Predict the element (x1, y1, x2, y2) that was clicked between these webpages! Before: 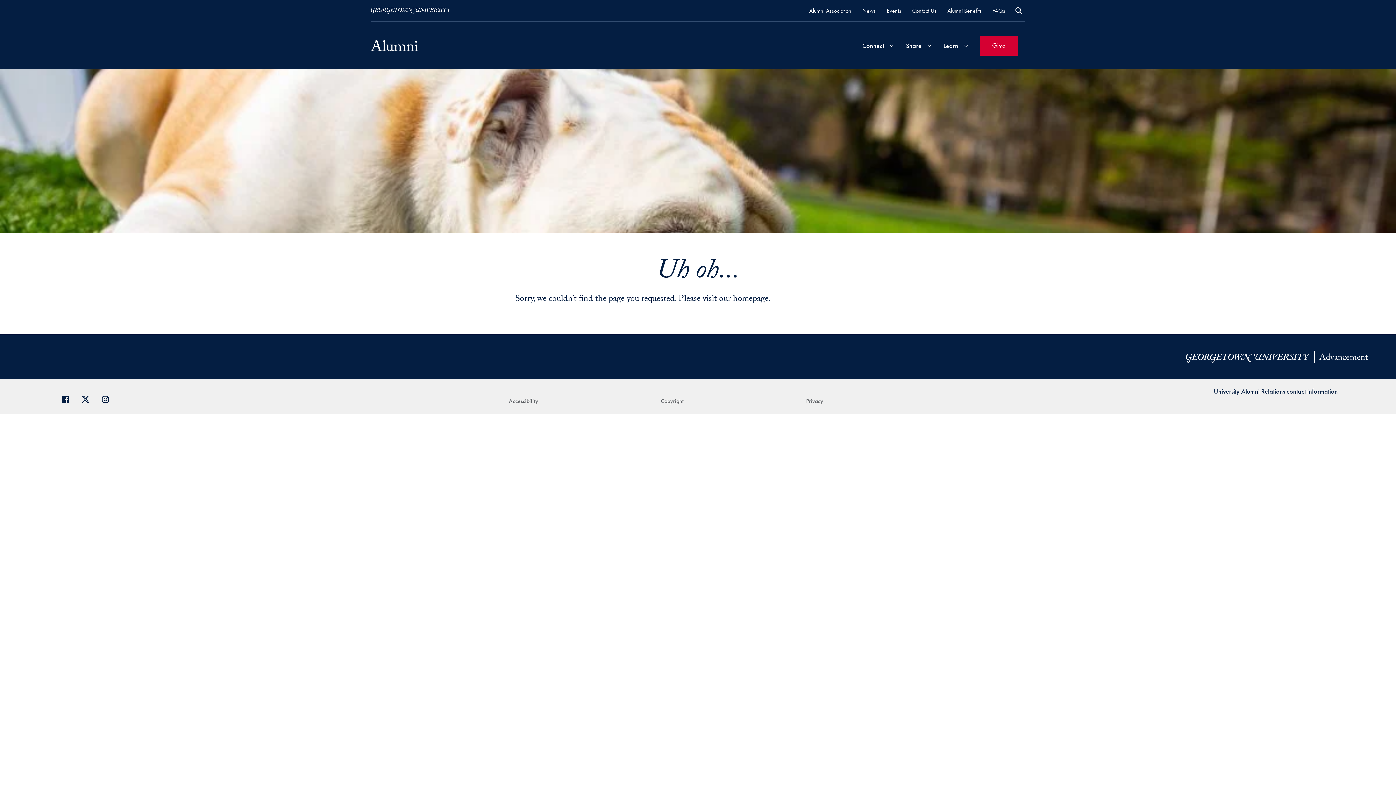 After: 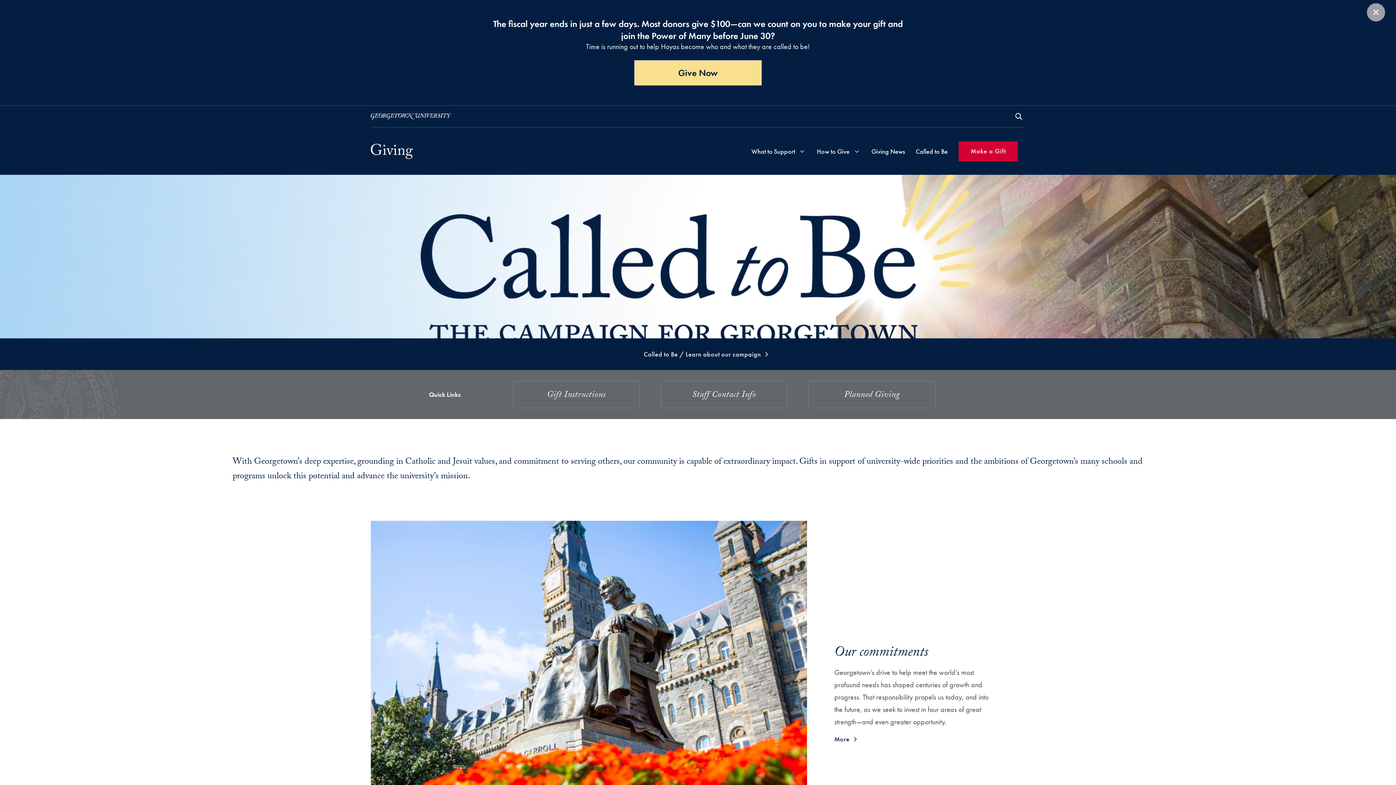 Action: bbox: (980, 35, 1018, 55) label: Give